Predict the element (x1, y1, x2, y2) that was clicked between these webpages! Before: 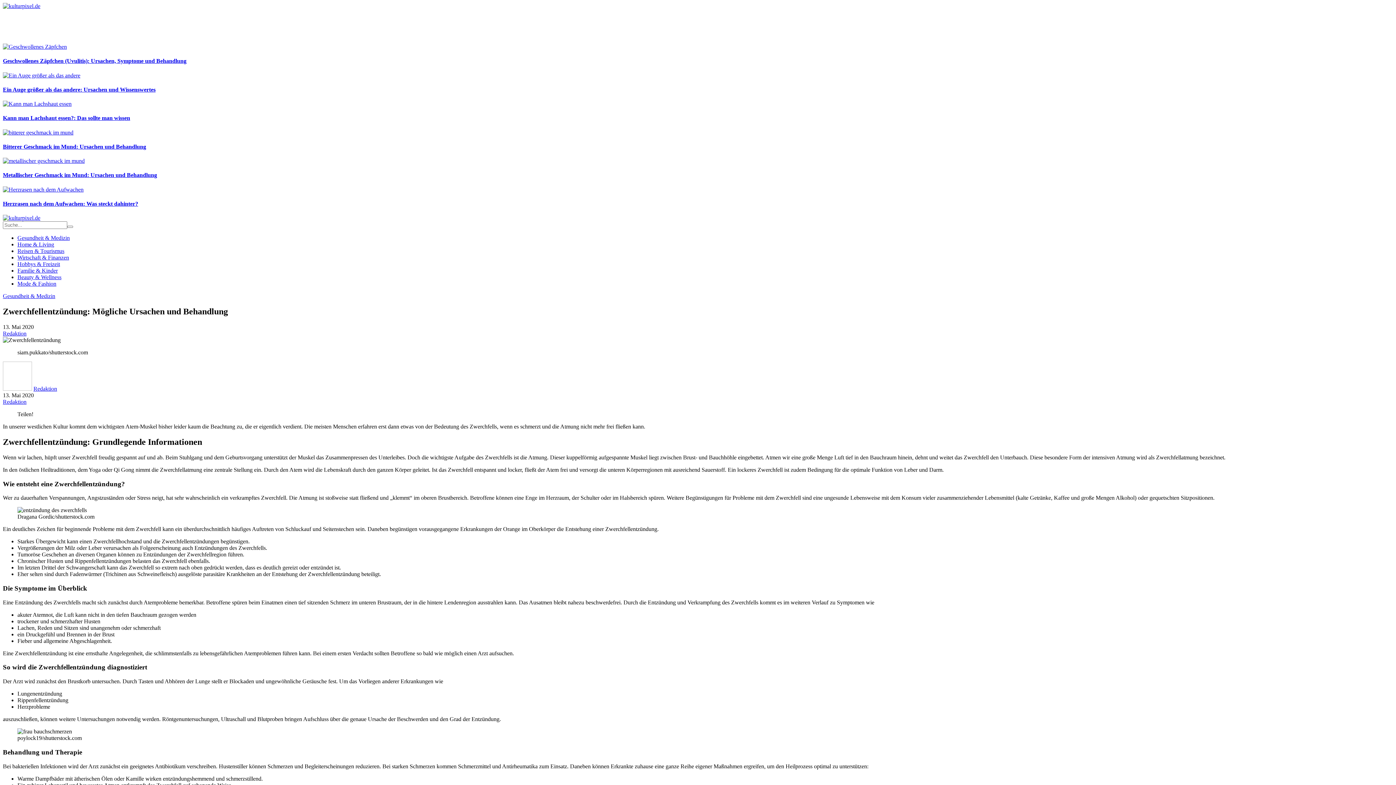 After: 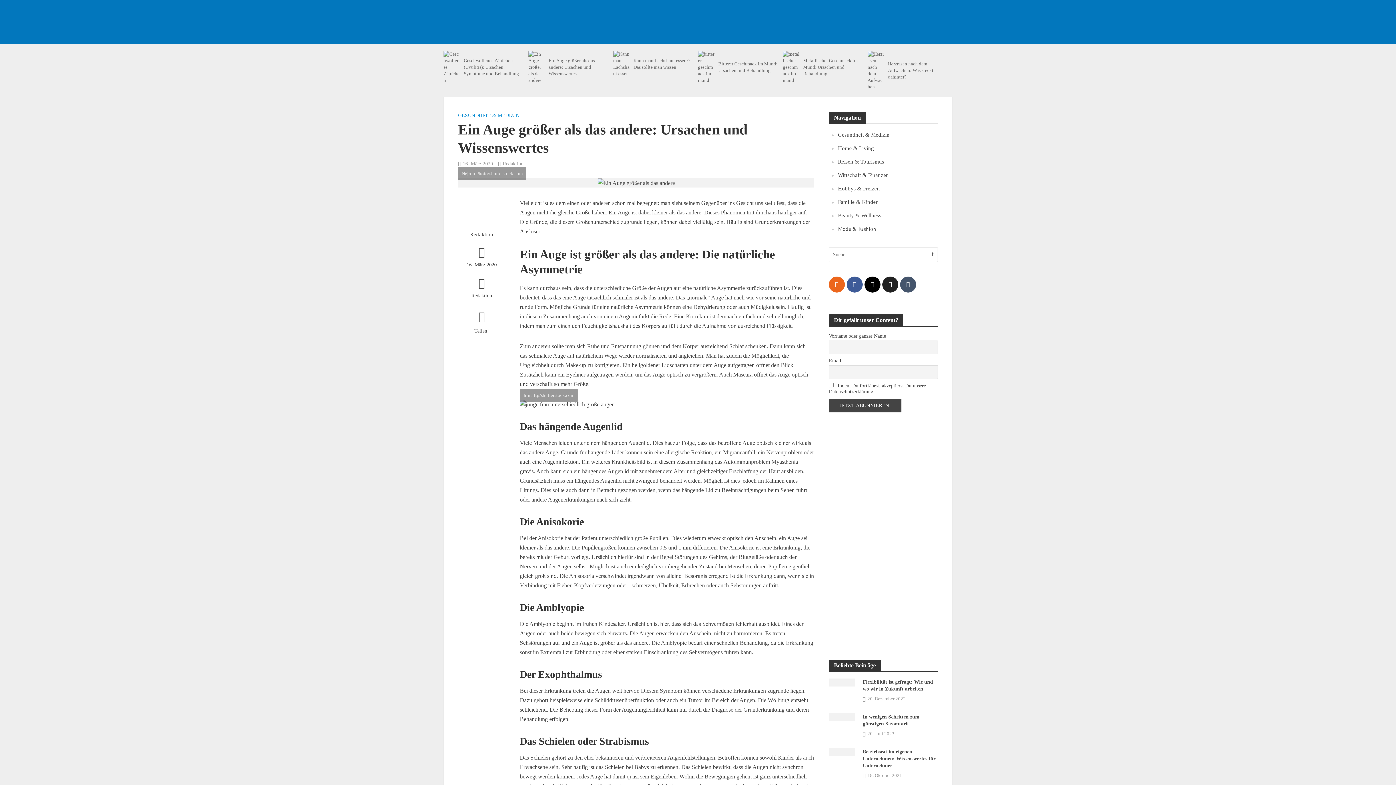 Action: bbox: (2, 72, 80, 78)